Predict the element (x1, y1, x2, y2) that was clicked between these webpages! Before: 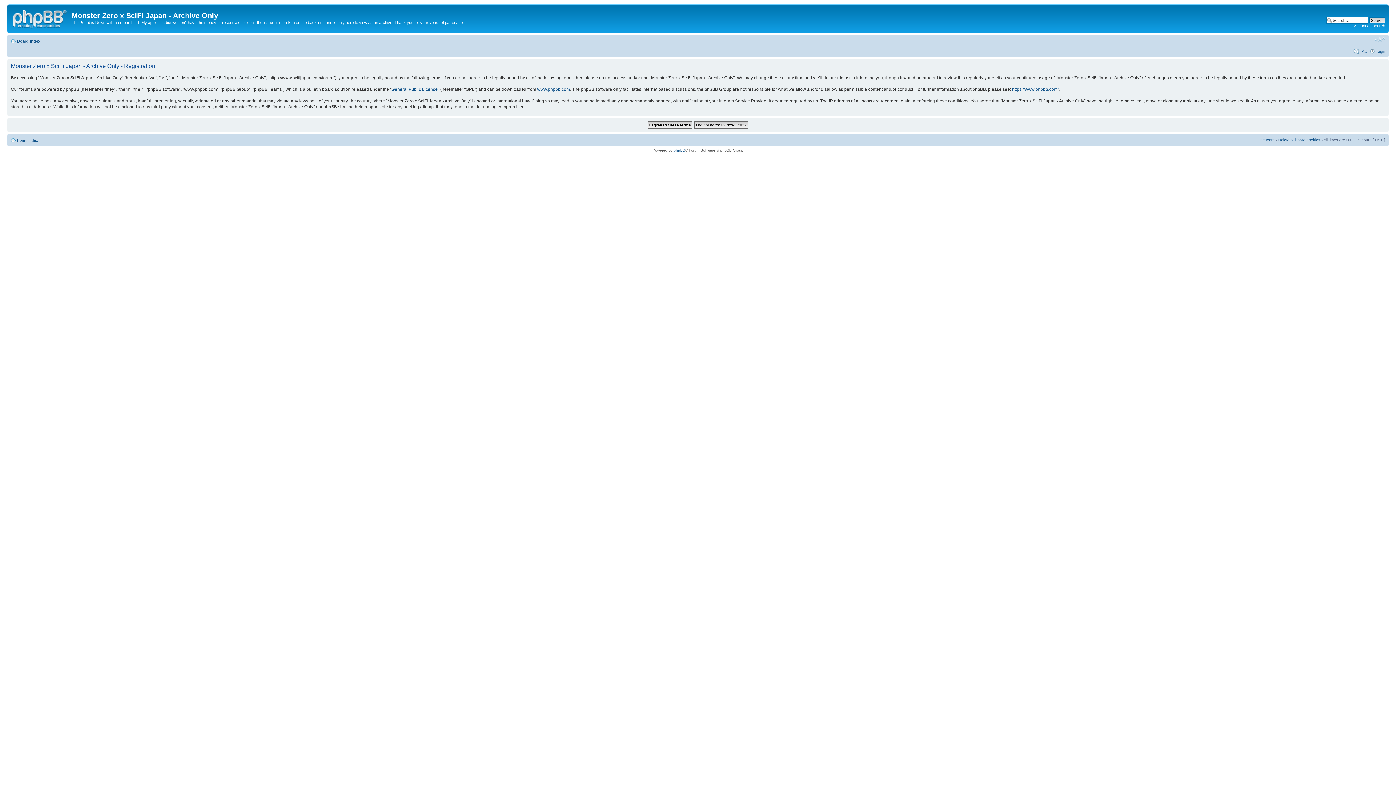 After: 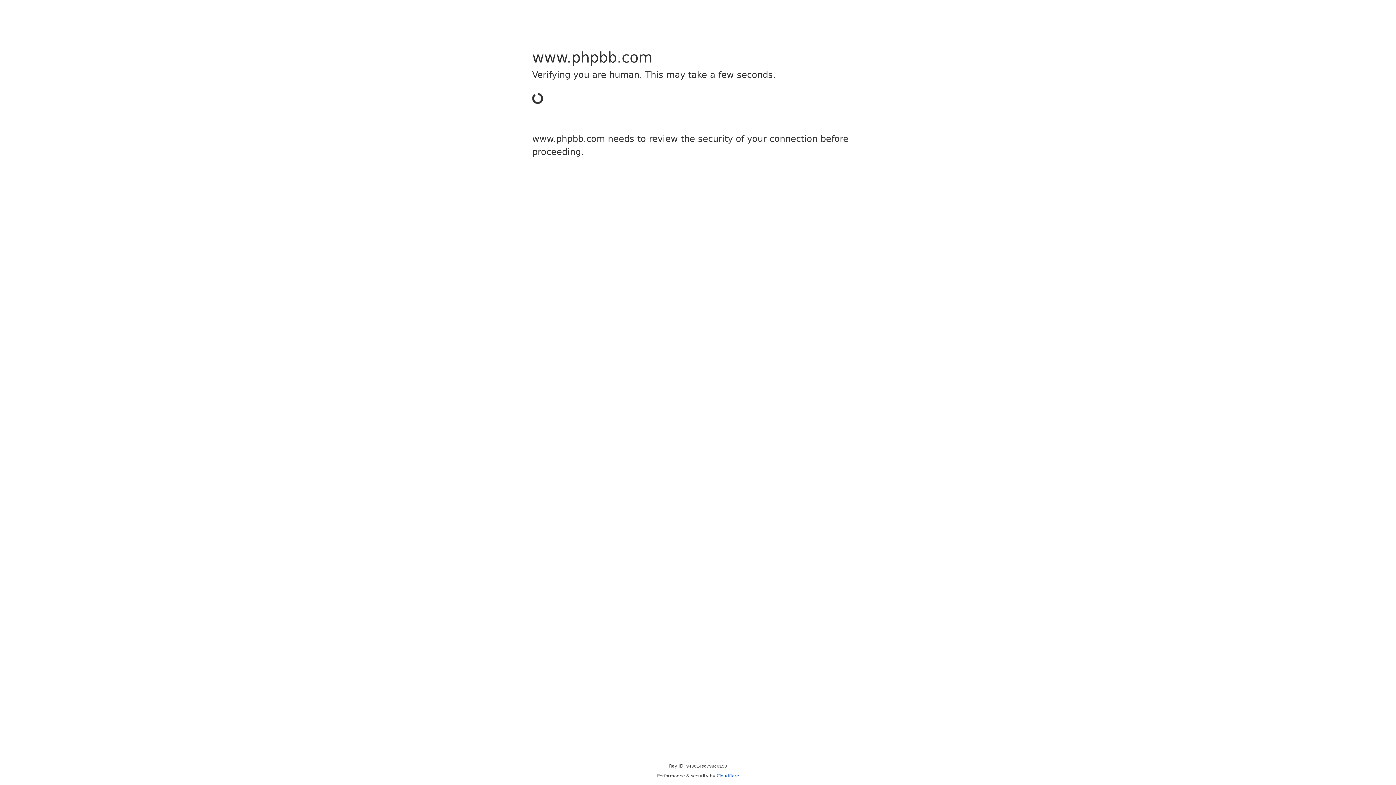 Action: bbox: (673, 148, 685, 152) label: phpBB